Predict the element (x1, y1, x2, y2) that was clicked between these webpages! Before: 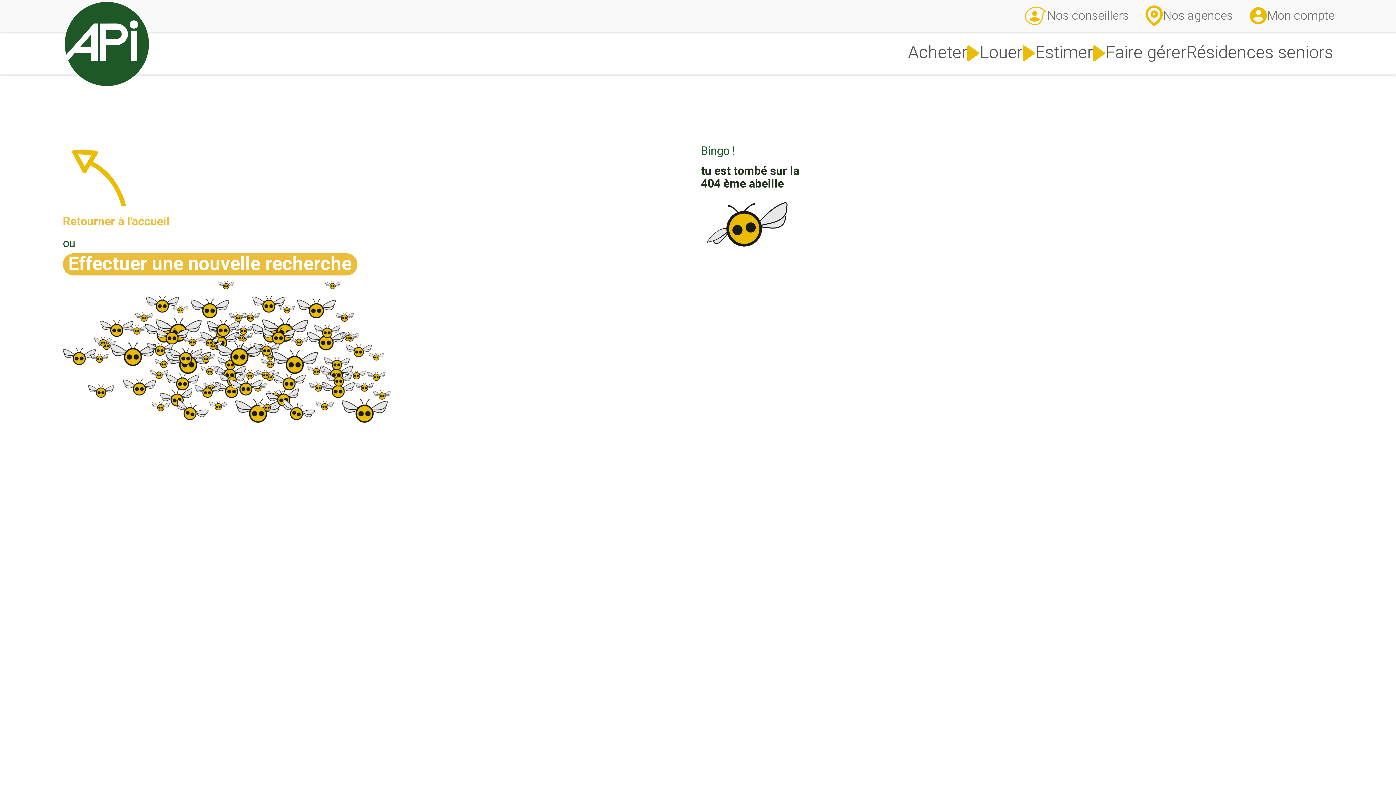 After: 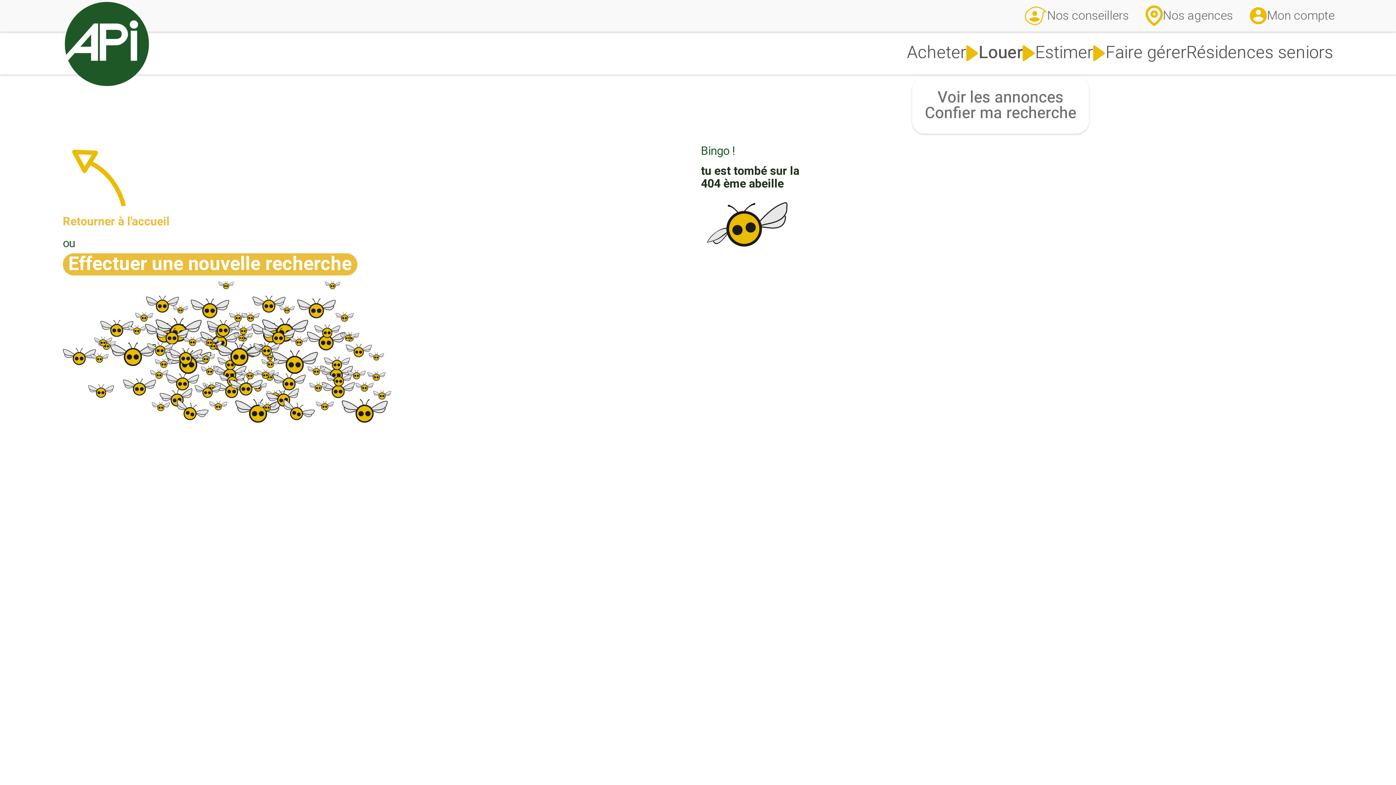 Action: bbox: (980, 44, 1035, 62) label: Louer